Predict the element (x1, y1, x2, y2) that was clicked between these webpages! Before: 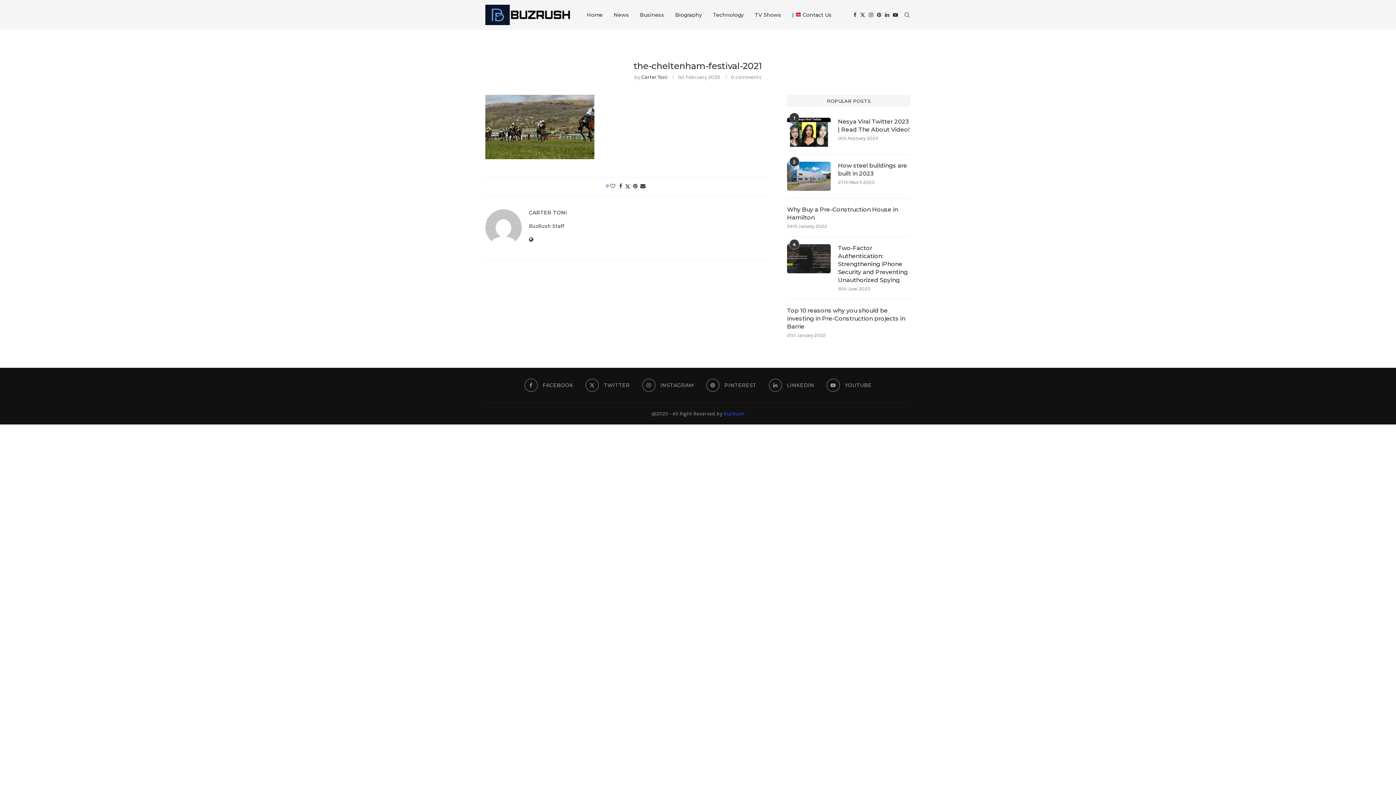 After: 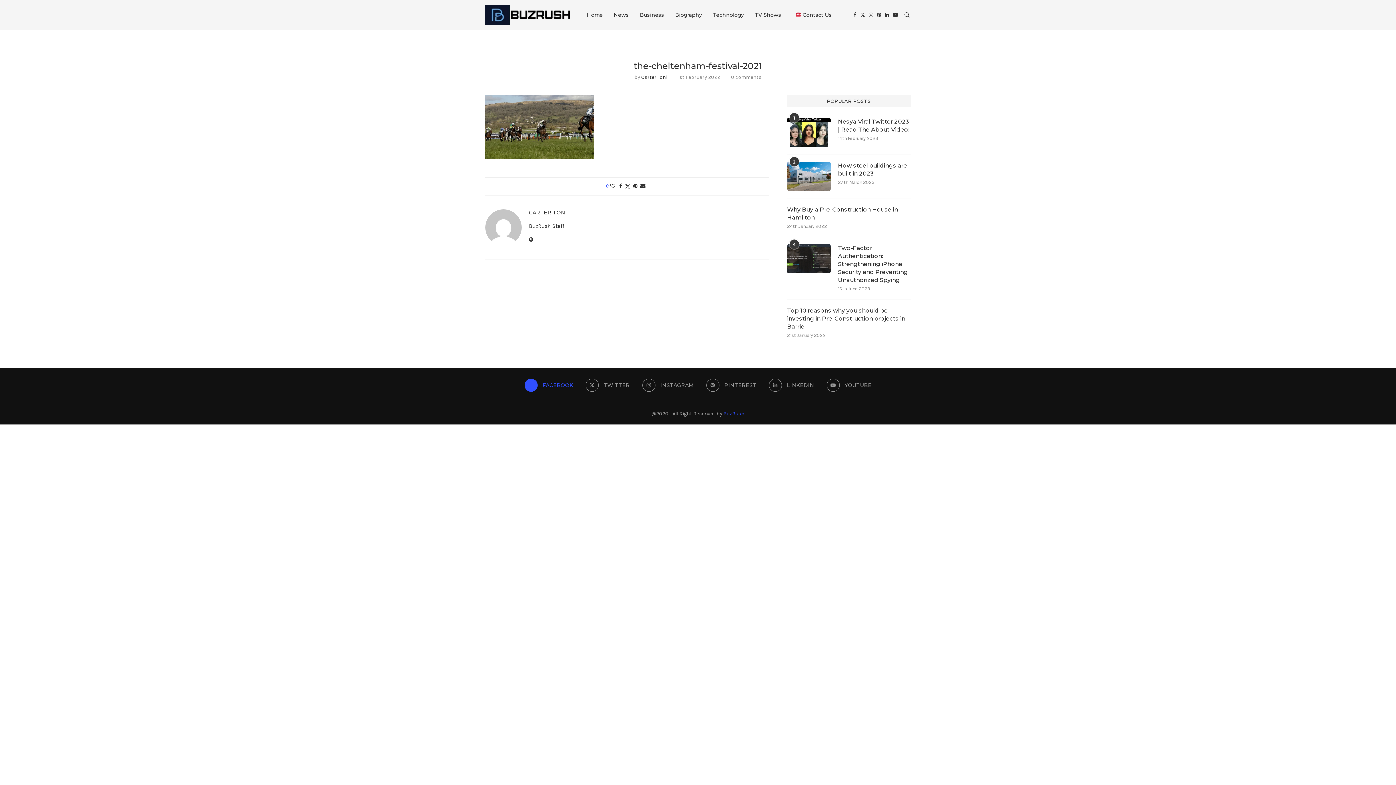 Action: label: Facebook bbox: (524, 378, 573, 392)